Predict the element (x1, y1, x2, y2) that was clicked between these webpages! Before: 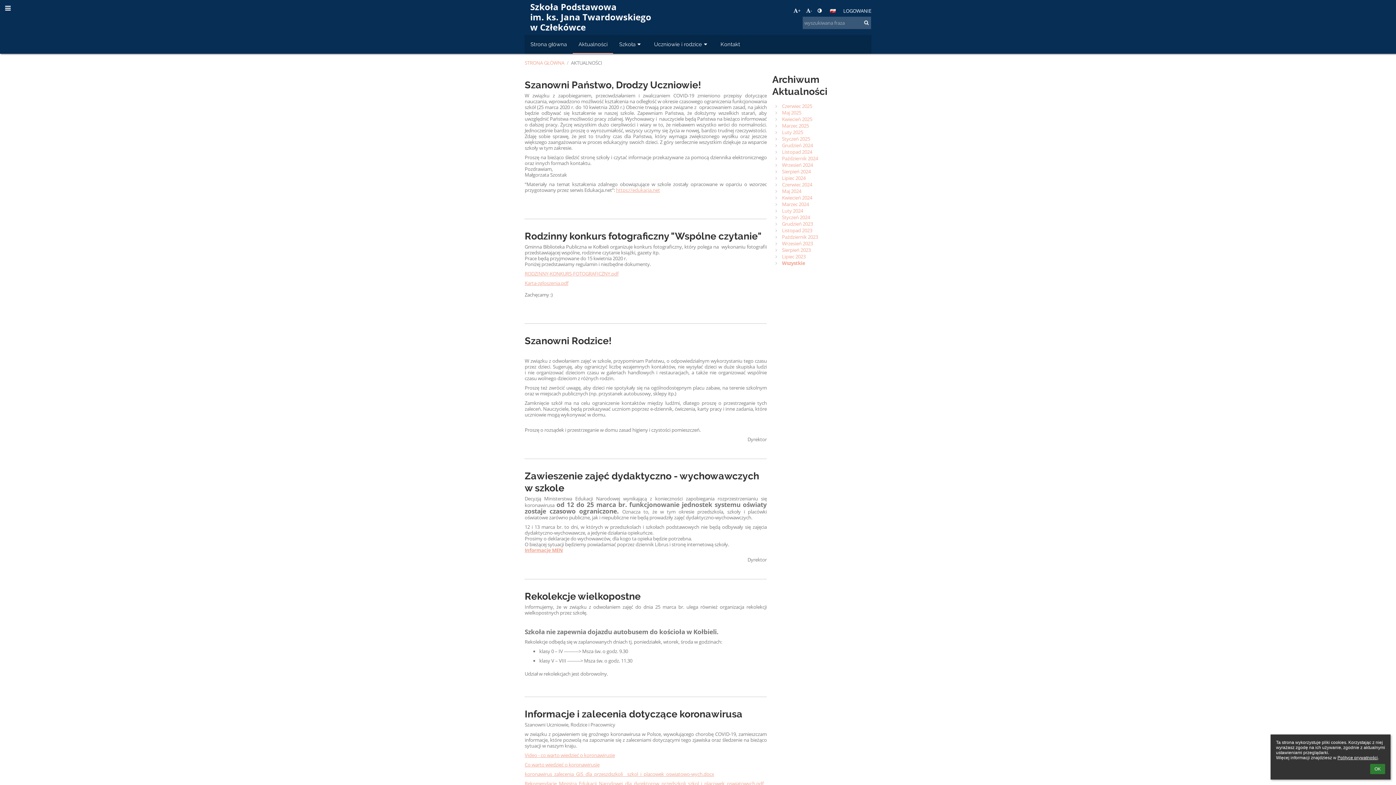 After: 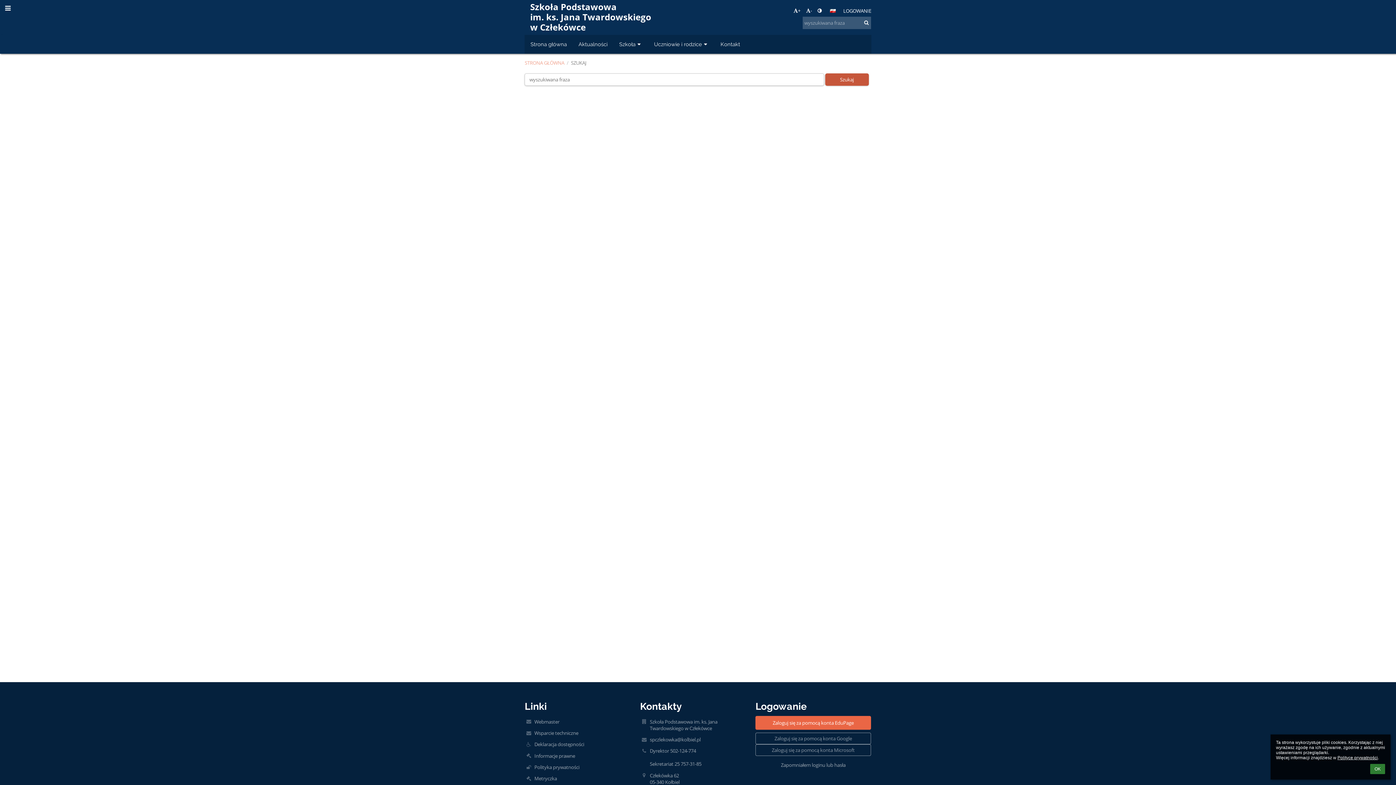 Action: bbox: (862, 18, 870, 26)